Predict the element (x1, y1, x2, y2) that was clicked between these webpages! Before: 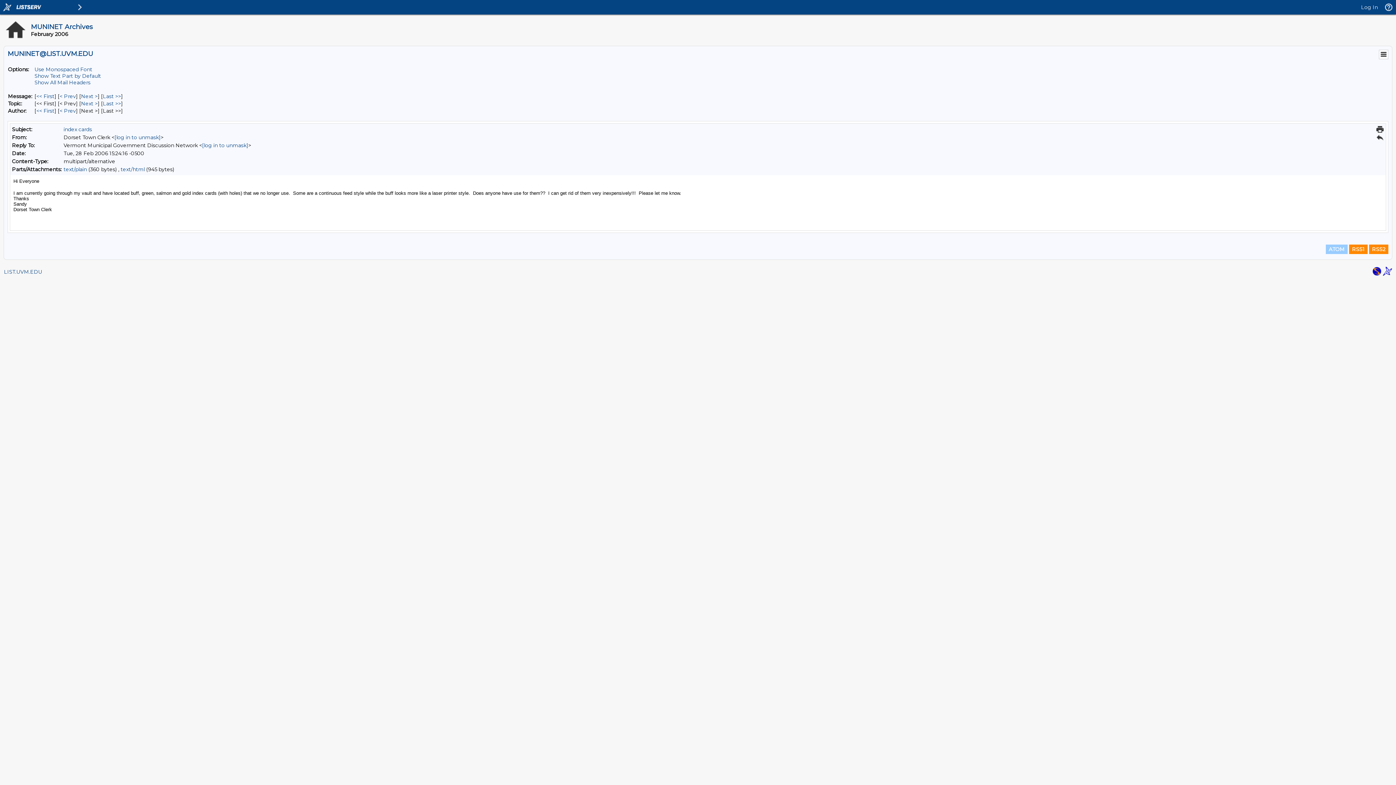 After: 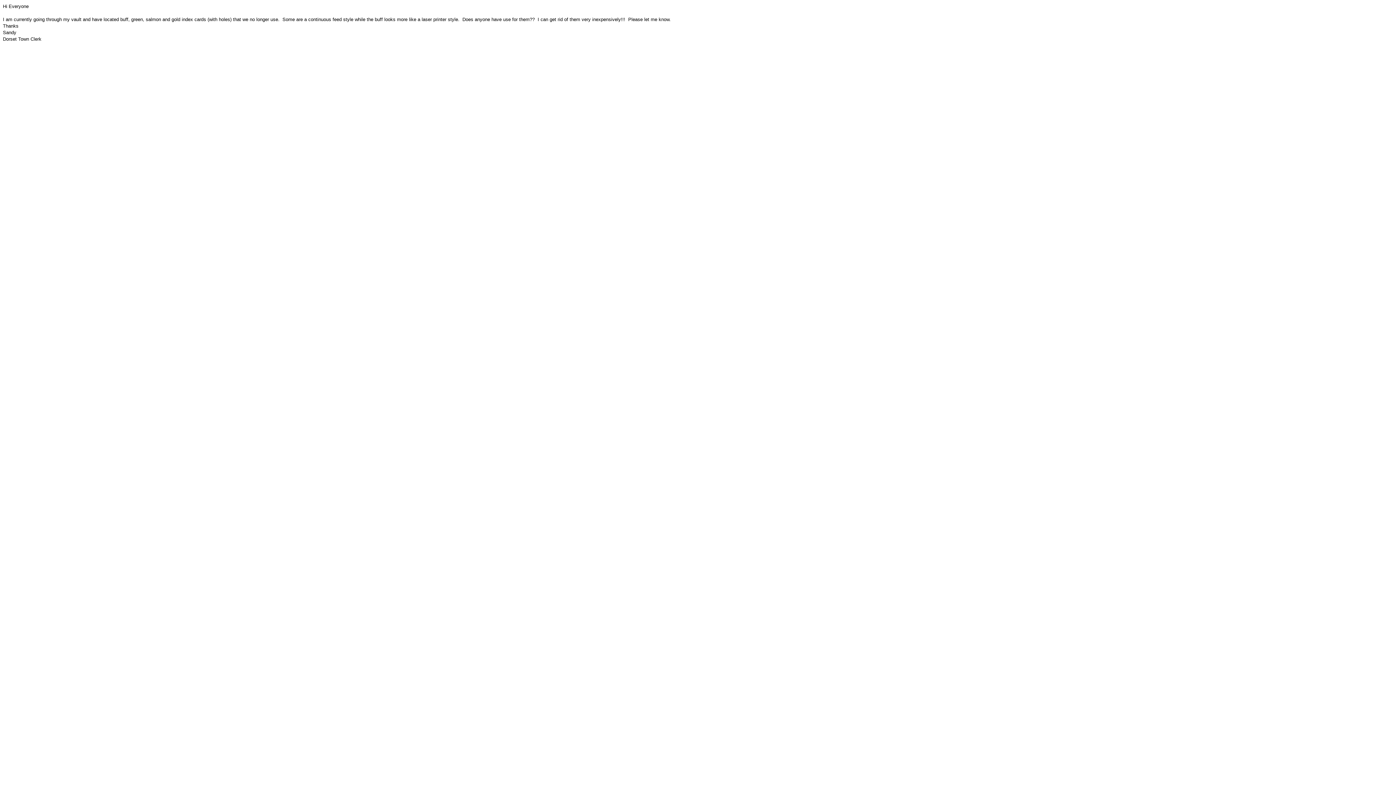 Action: bbox: (120, 166, 144, 172) label: text/html